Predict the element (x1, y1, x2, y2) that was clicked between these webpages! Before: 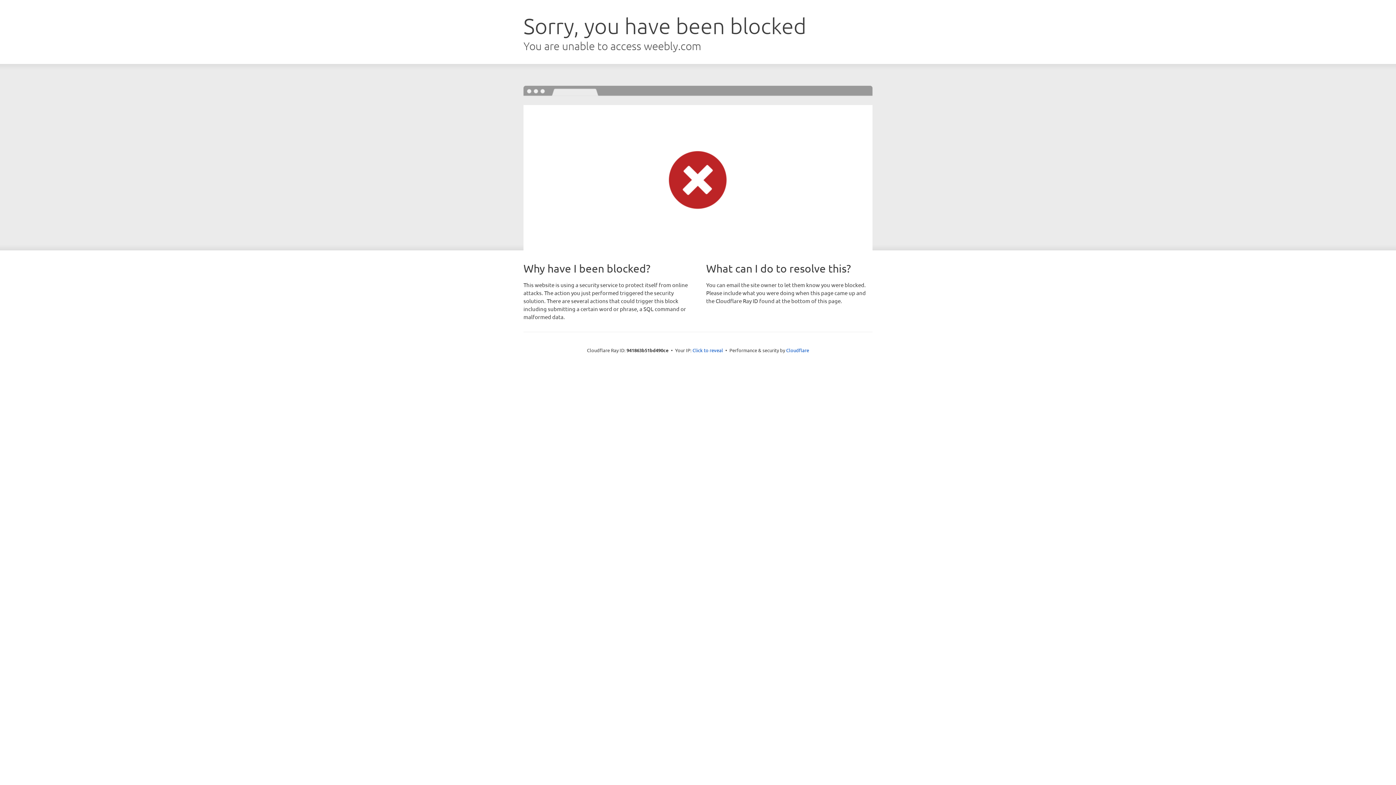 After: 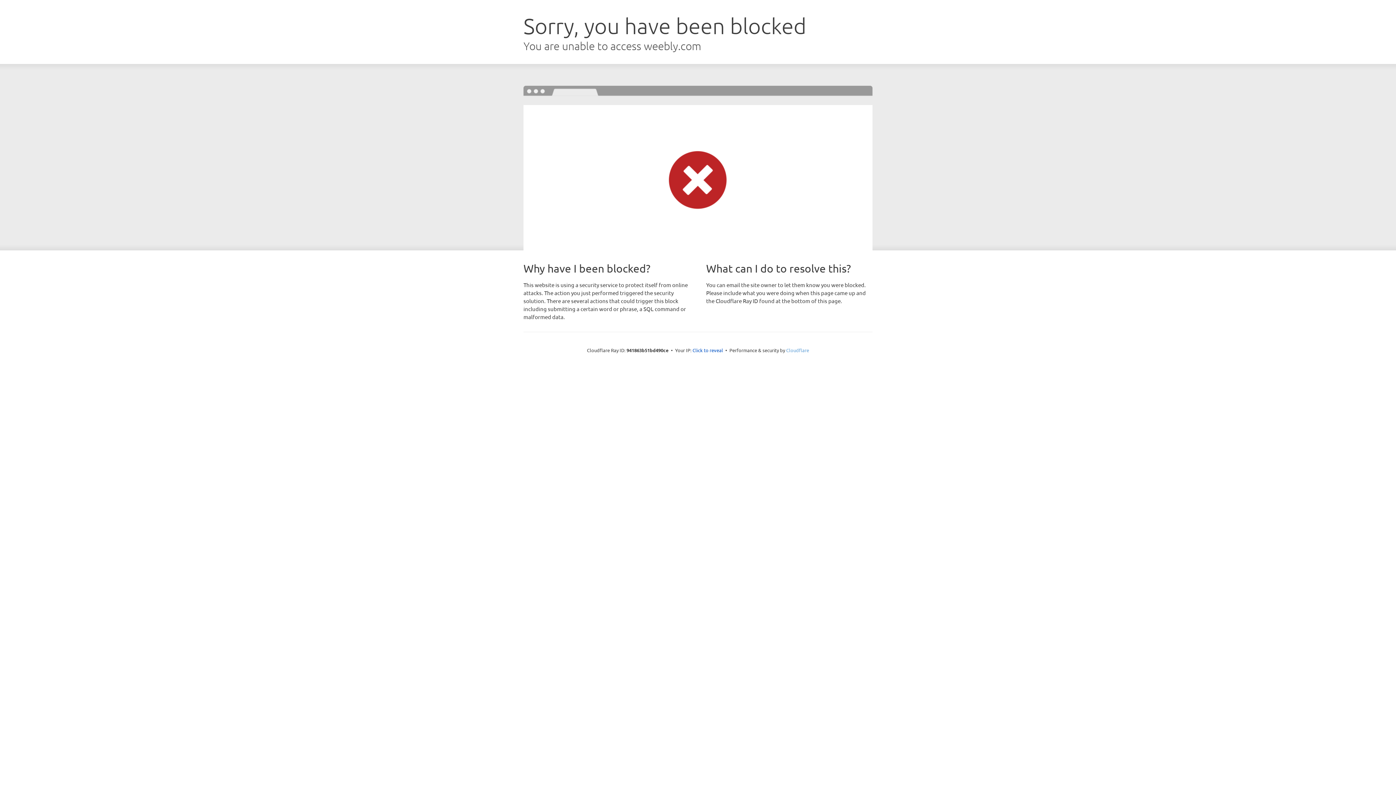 Action: bbox: (786, 347, 809, 353) label: Cloudflare